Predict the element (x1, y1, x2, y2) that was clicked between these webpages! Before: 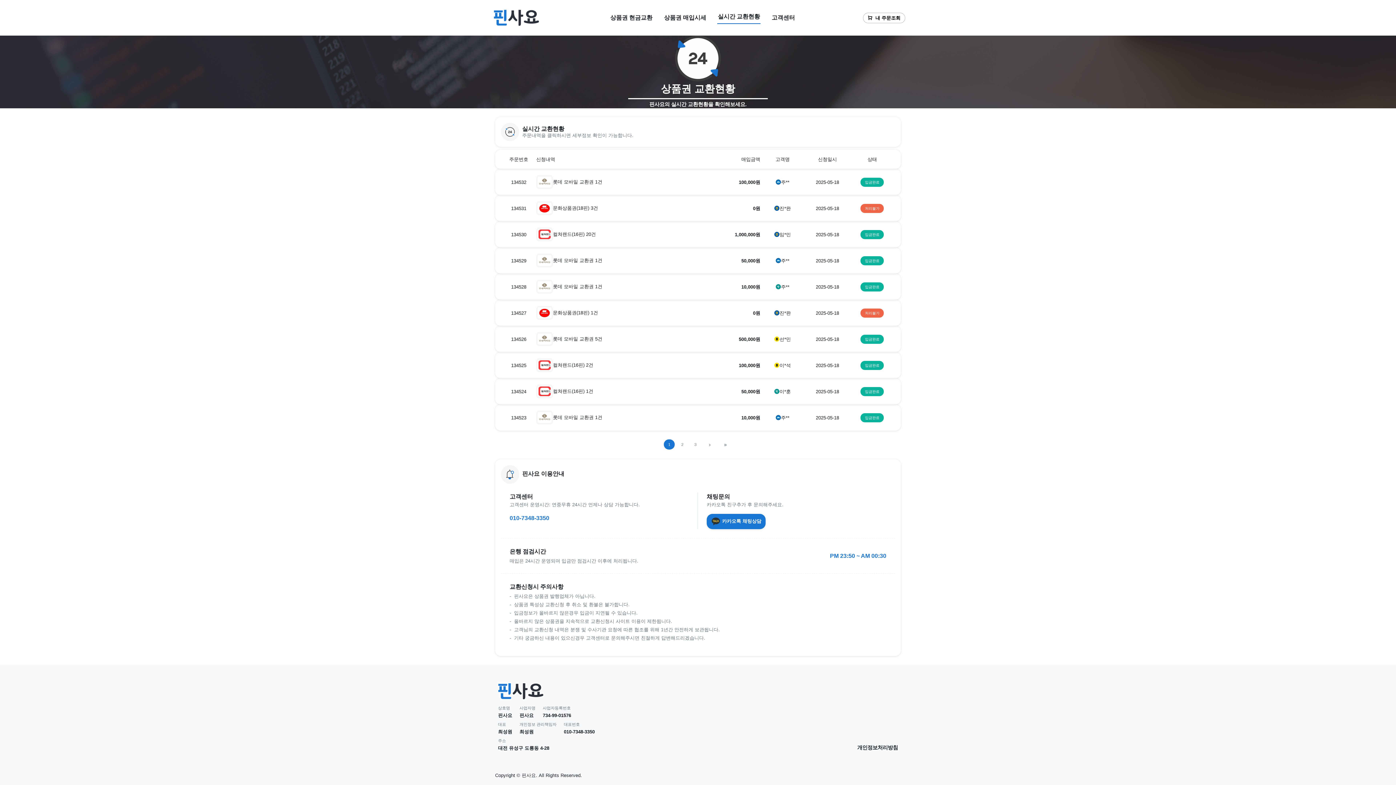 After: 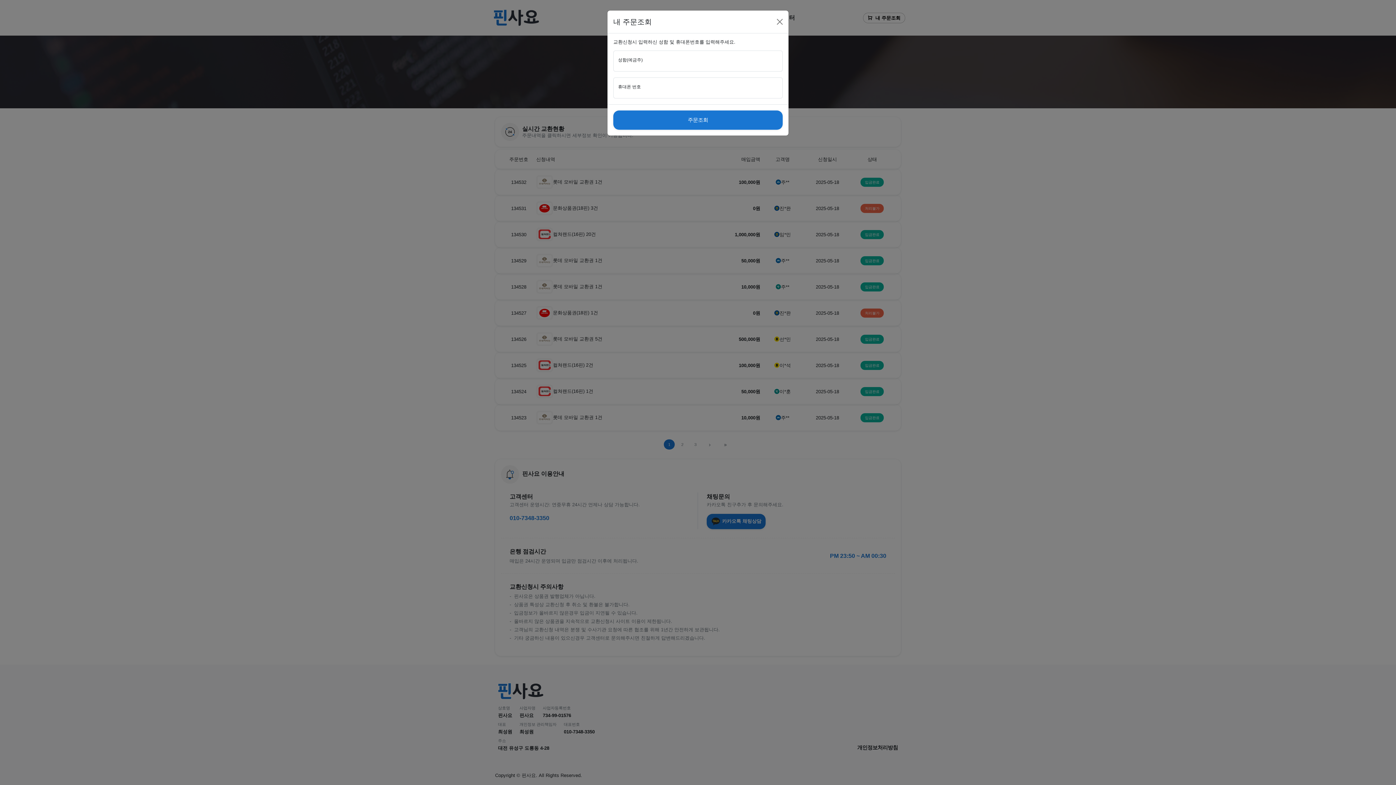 Action: bbox: (495, 247, 901, 273) label: 134529

롯데 모바일 교환권 1건

50,000원

주**

2025-05-18

입금완료